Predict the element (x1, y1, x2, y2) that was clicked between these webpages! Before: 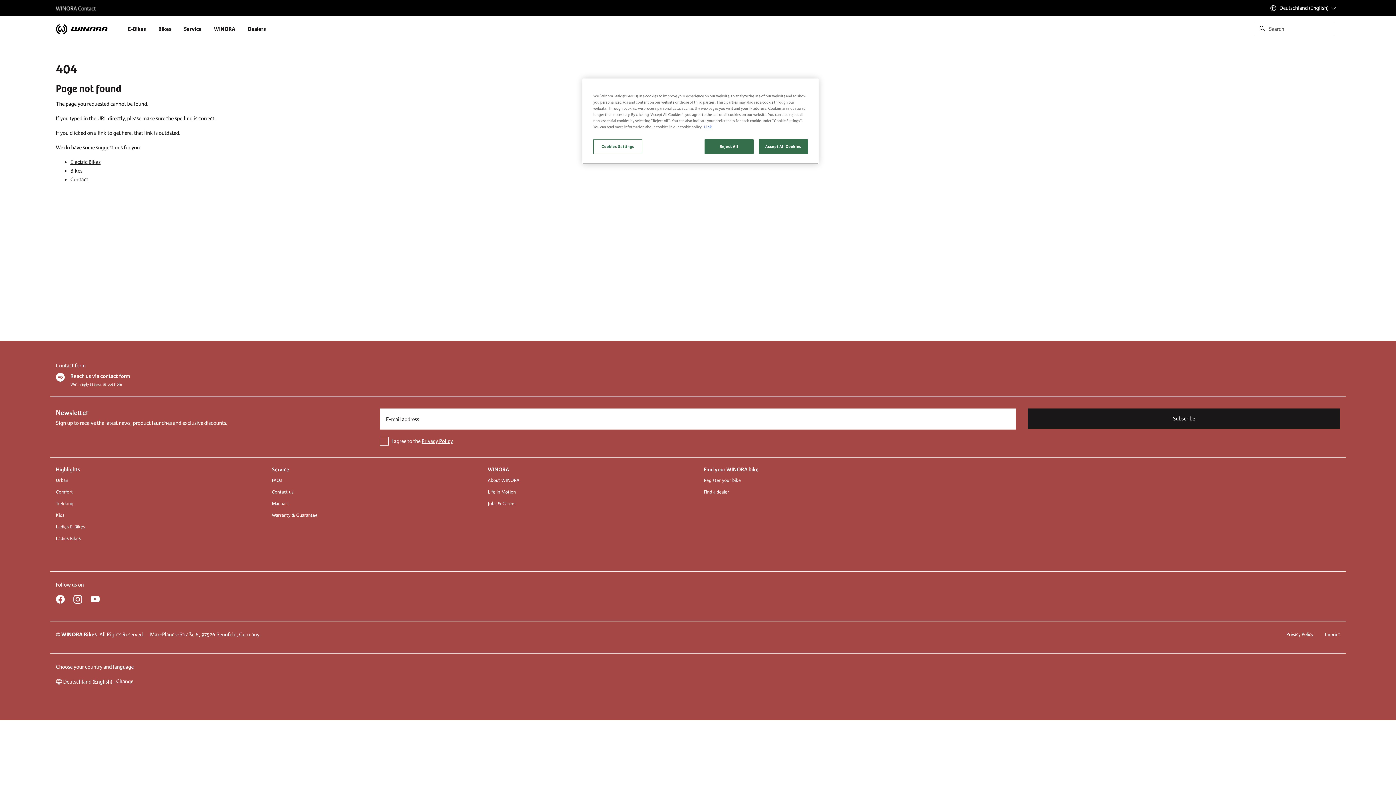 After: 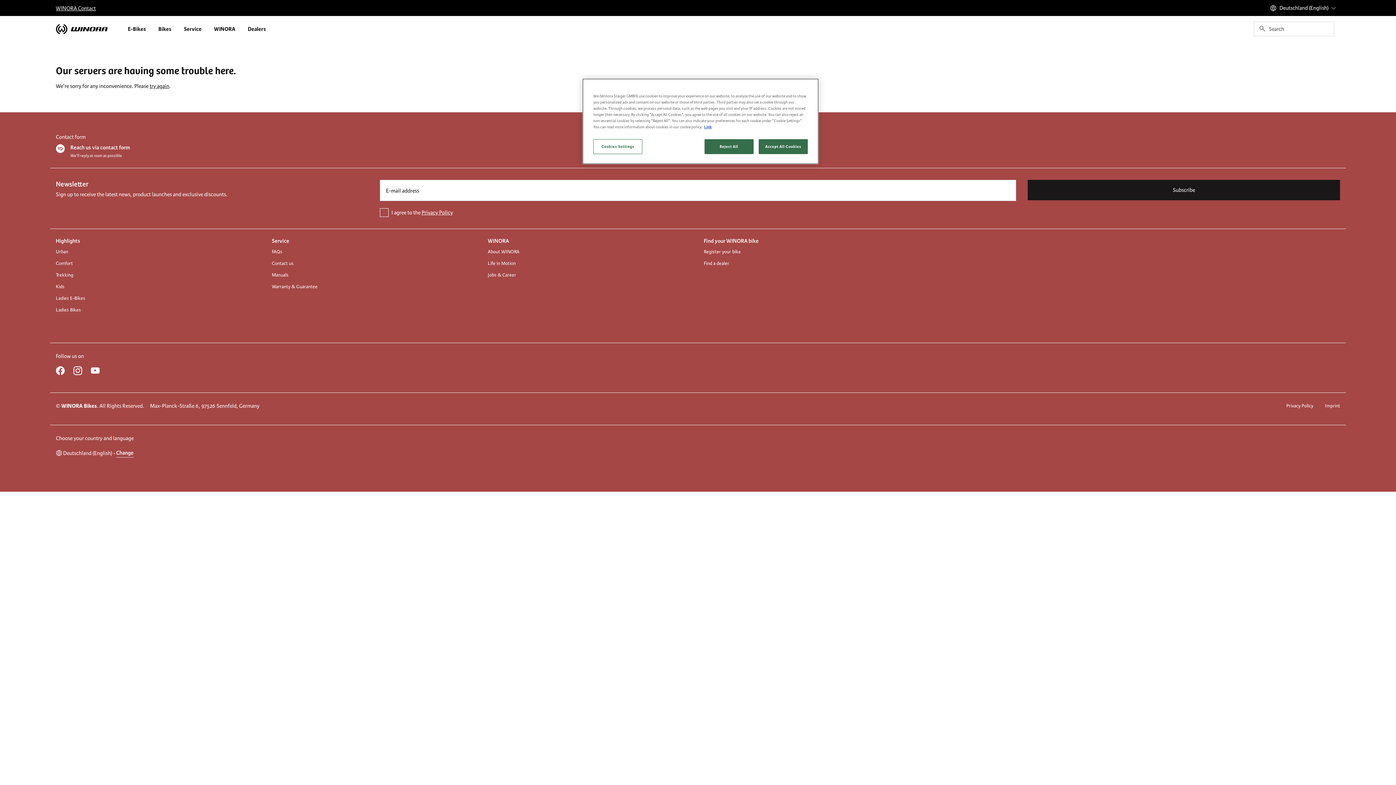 Action: bbox: (55, 536, 80, 541) label: Ladies Bikes